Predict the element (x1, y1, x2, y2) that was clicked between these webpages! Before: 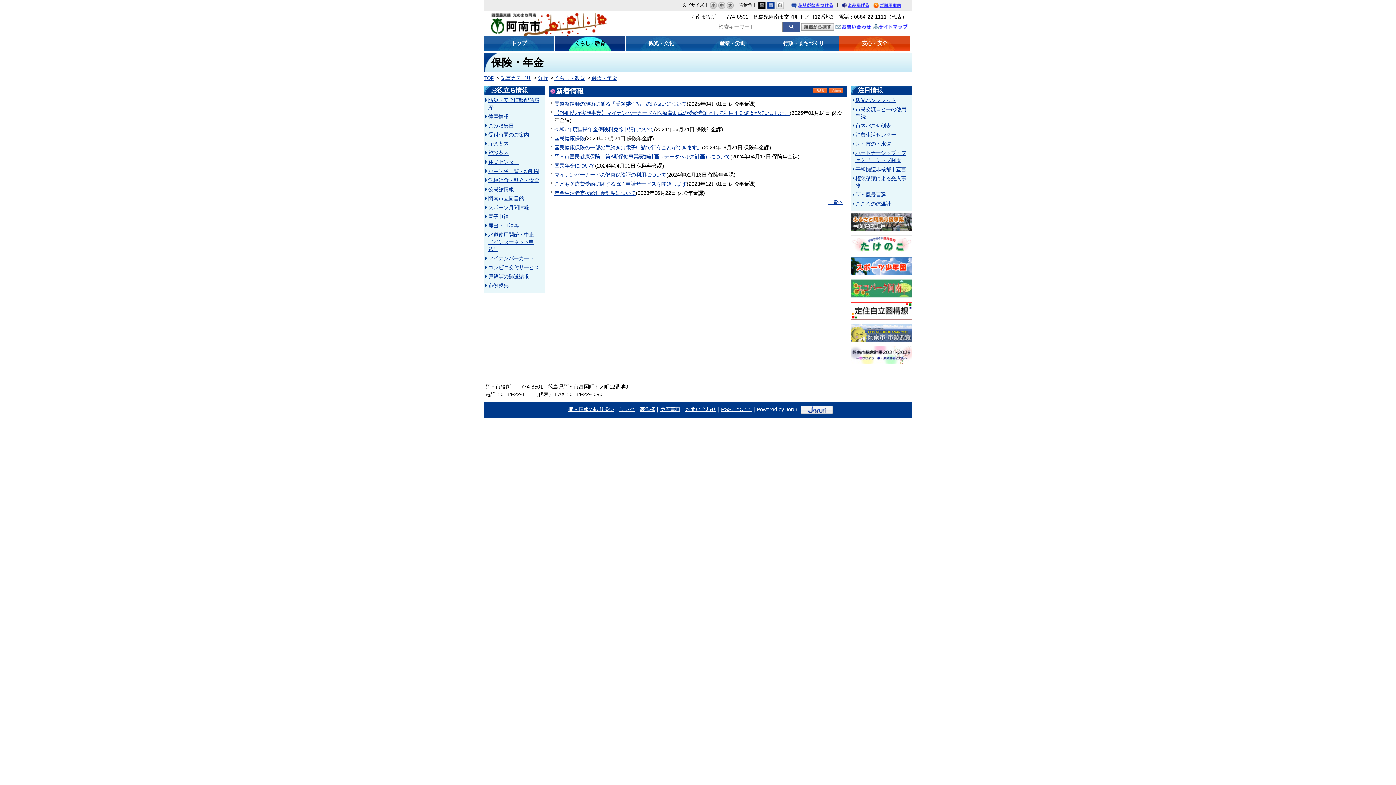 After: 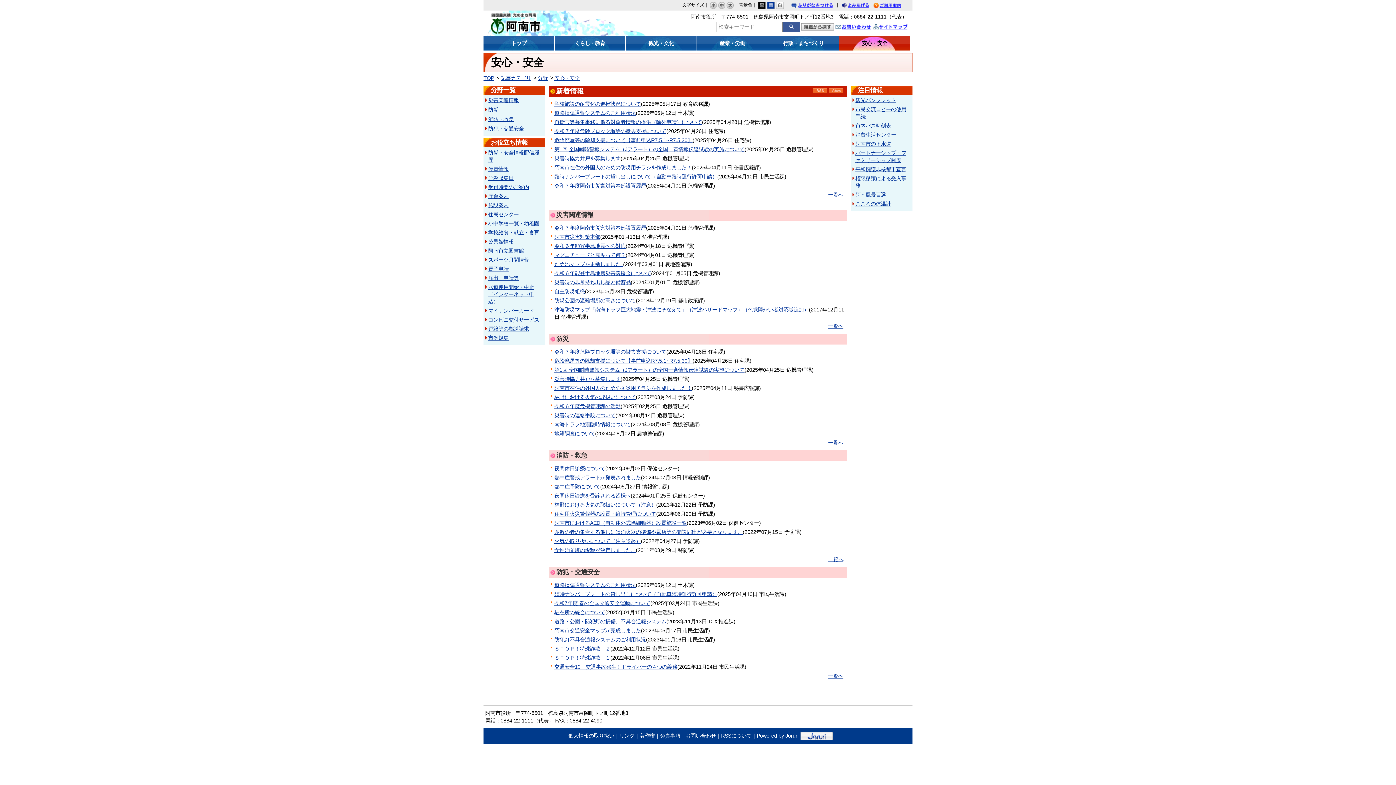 Action: bbox: (839, 36, 910, 50) label: 安心・安全